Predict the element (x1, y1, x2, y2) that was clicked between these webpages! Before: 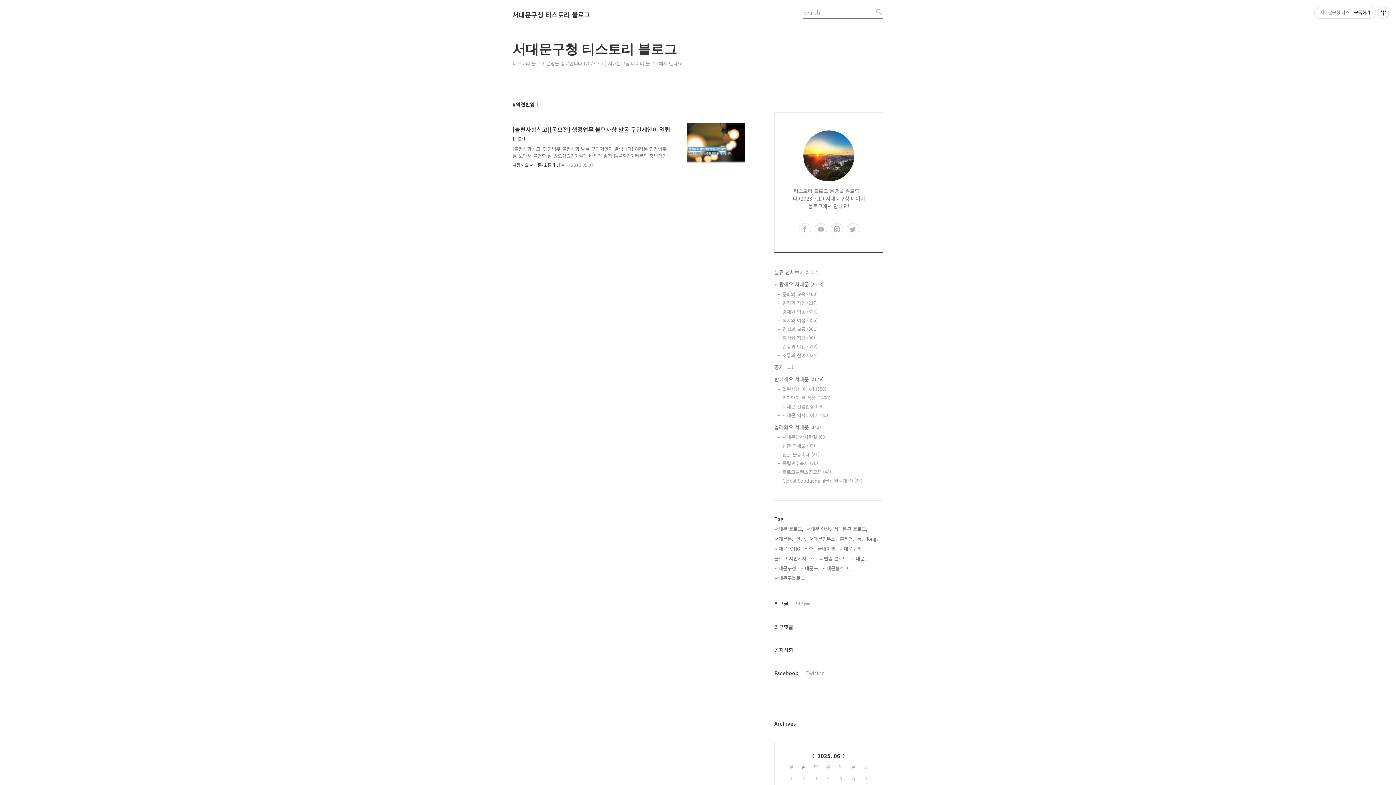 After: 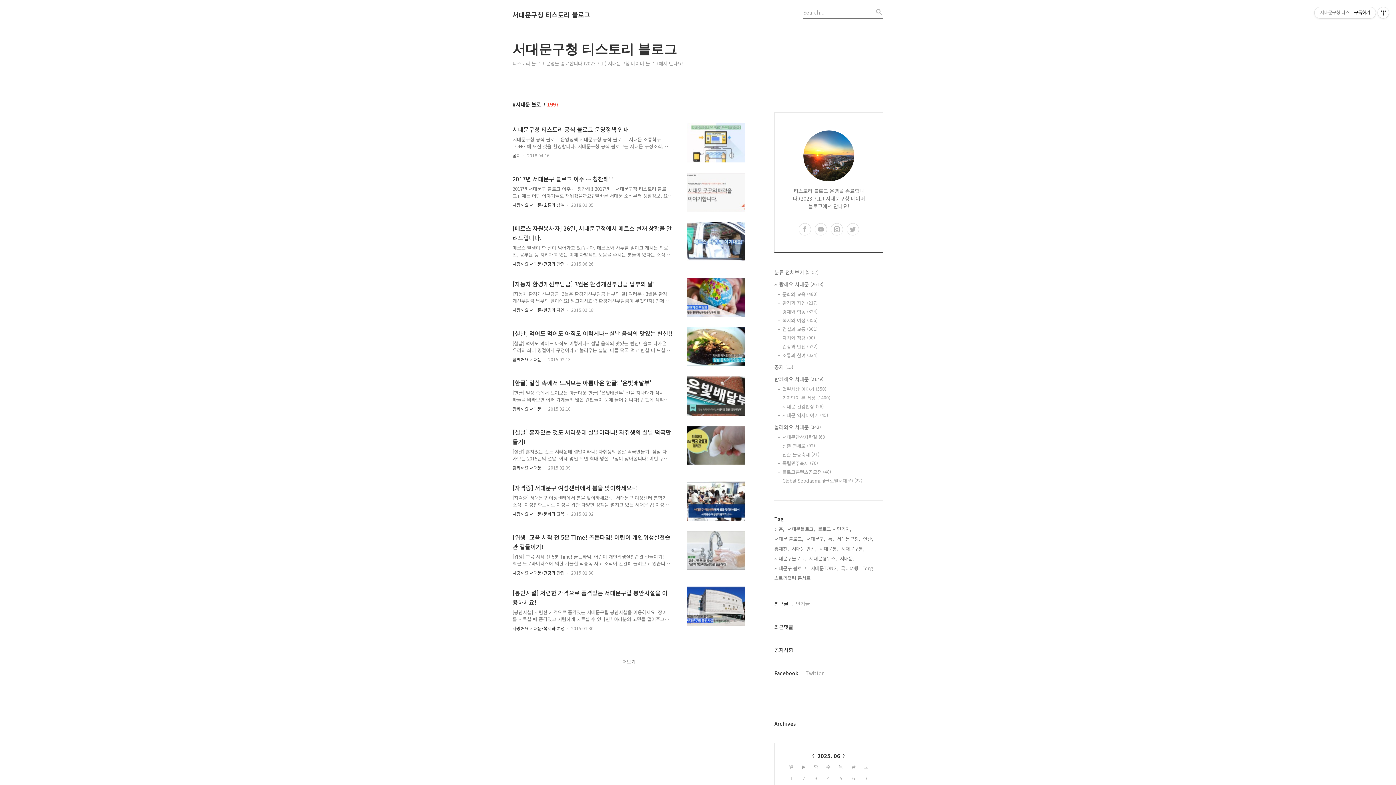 Action: label: 서대문 블로그, bbox: (774, 525, 803, 533)